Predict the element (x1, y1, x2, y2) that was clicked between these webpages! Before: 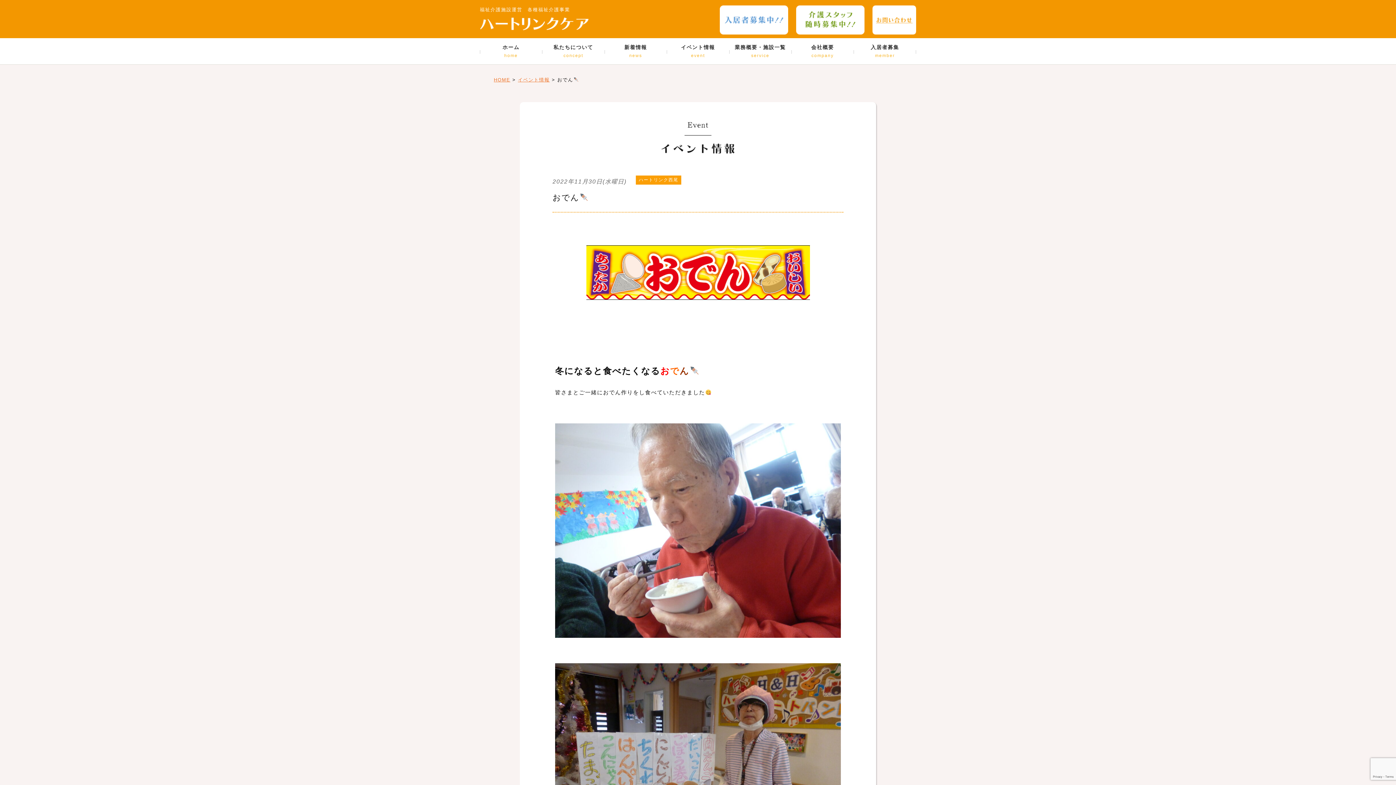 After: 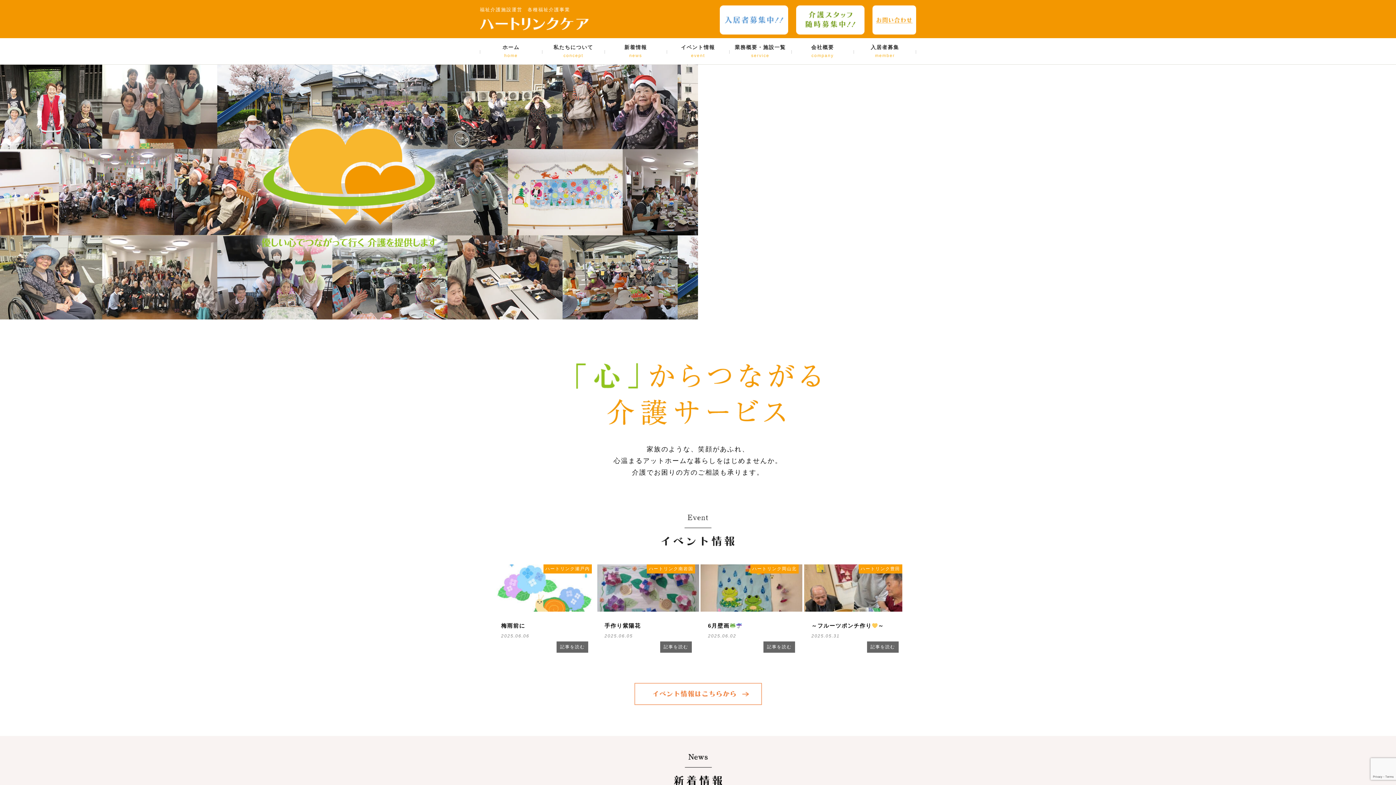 Action: label: HOME bbox: (493, 77, 510, 82)